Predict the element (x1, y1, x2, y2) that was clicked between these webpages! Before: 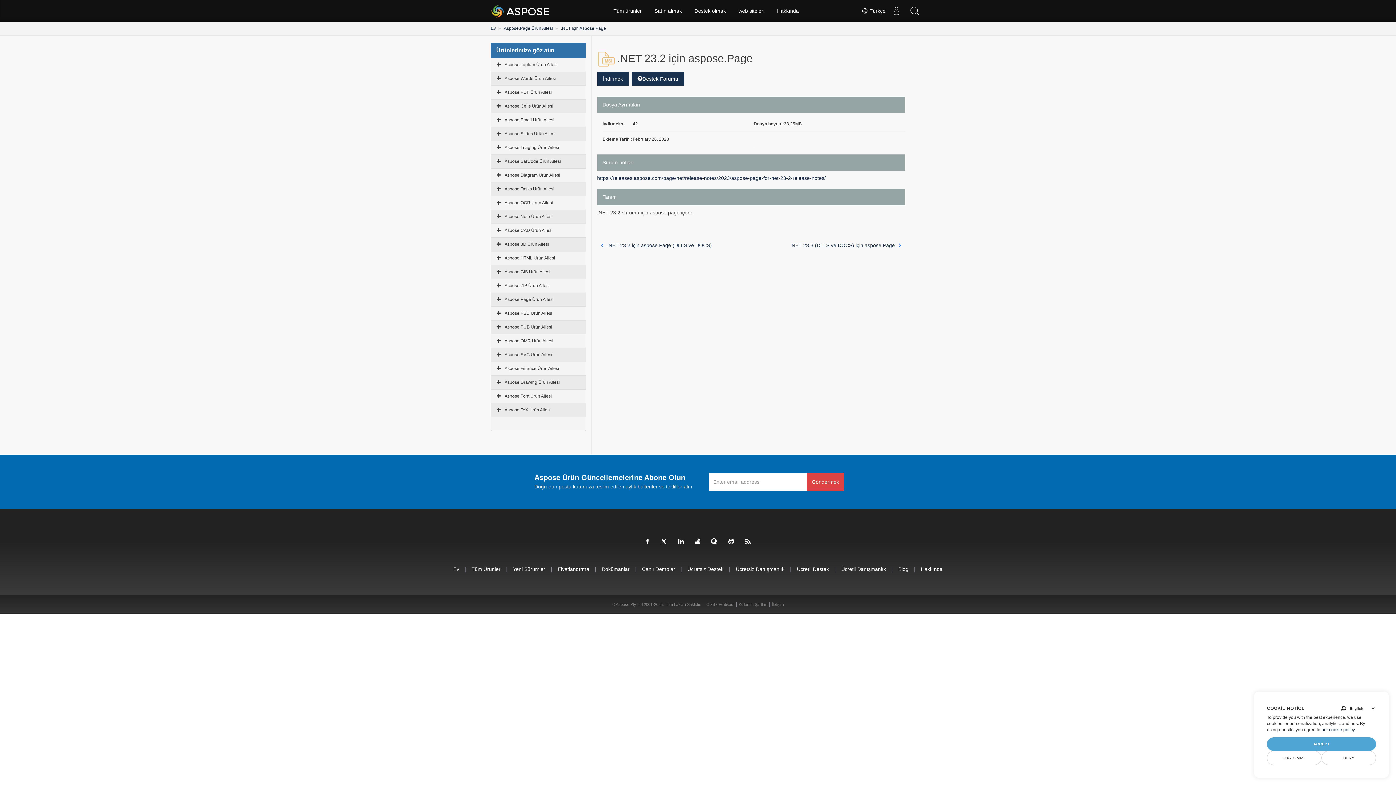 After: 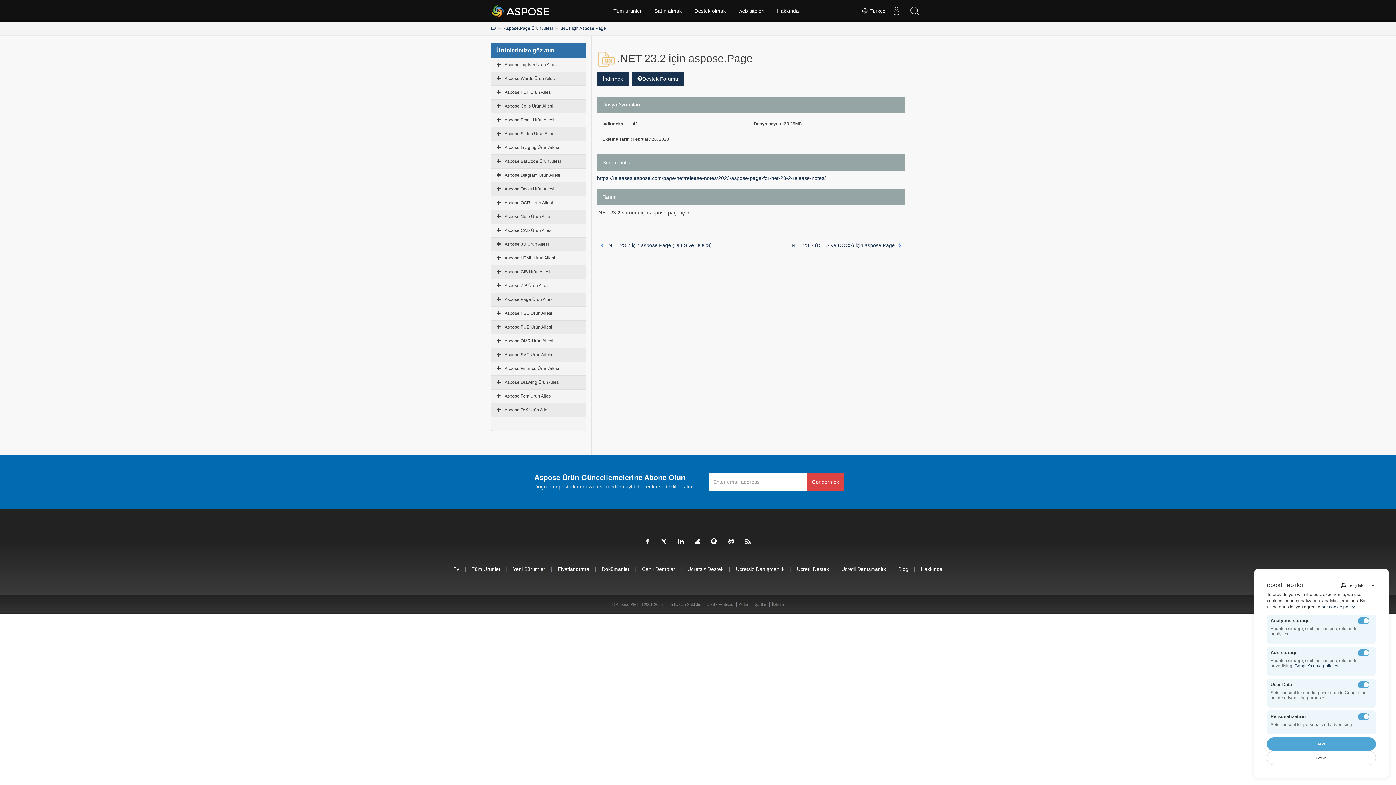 Action: bbox: (1267, 751, 1321, 765) label: CUSTOMİZE